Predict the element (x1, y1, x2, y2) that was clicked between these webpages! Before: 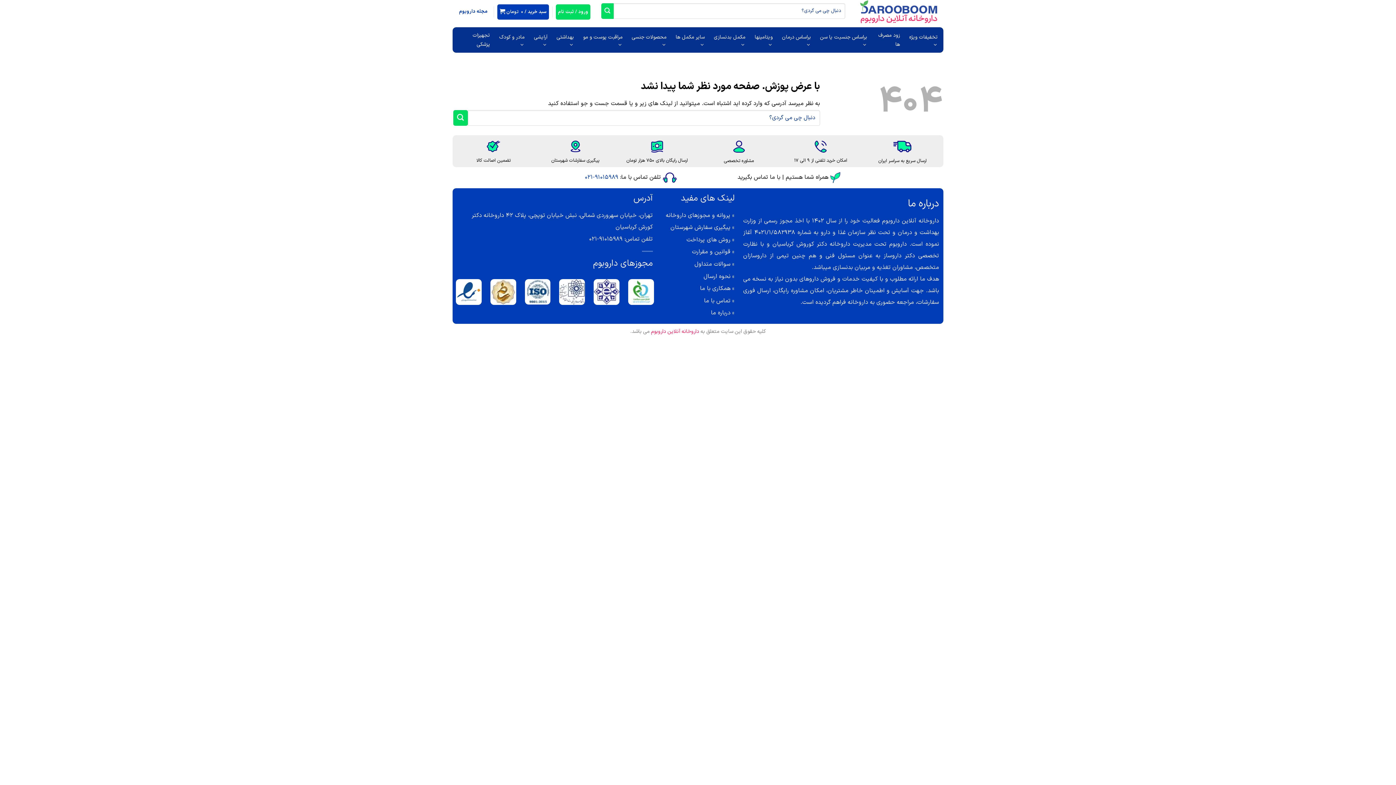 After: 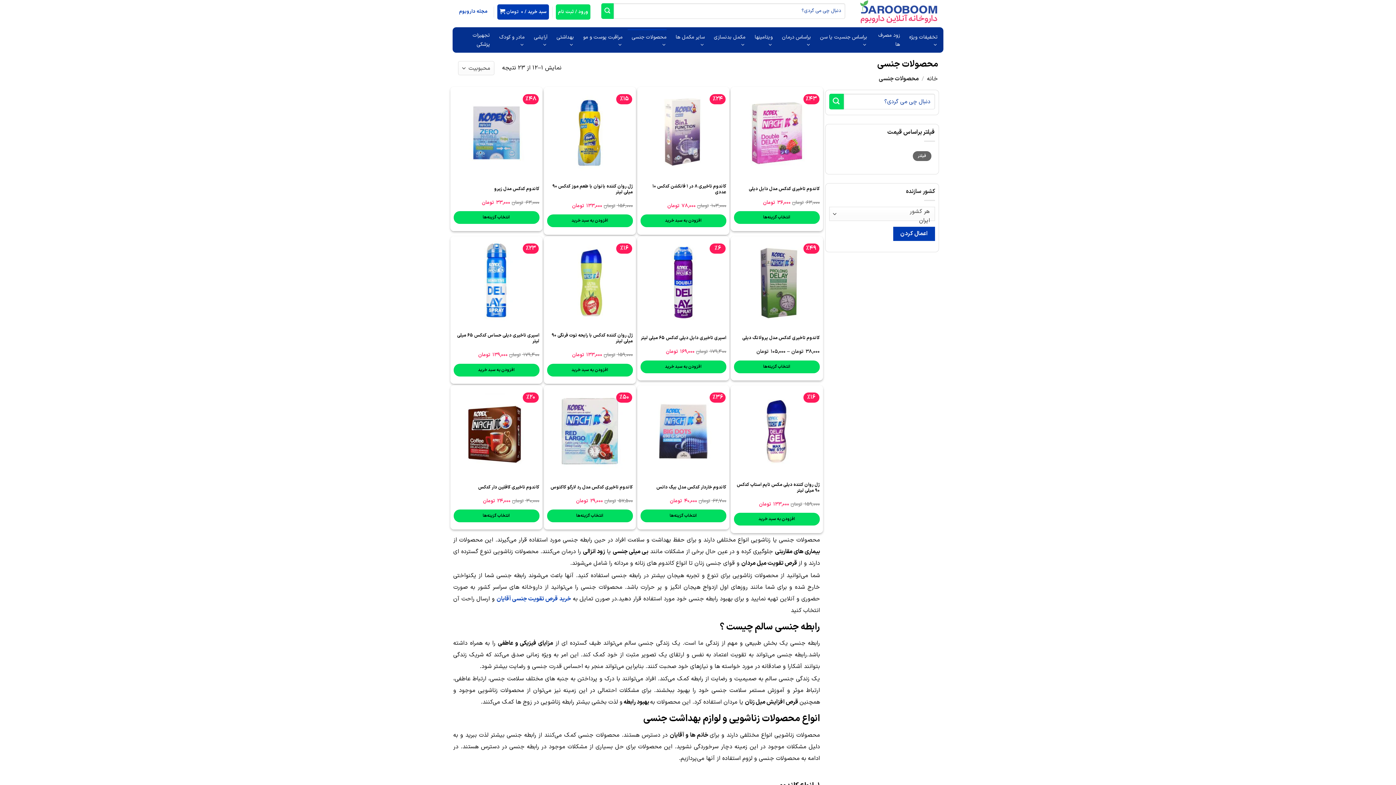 Action: bbox: (627, 28, 666, 51) label: محصولات جنسی